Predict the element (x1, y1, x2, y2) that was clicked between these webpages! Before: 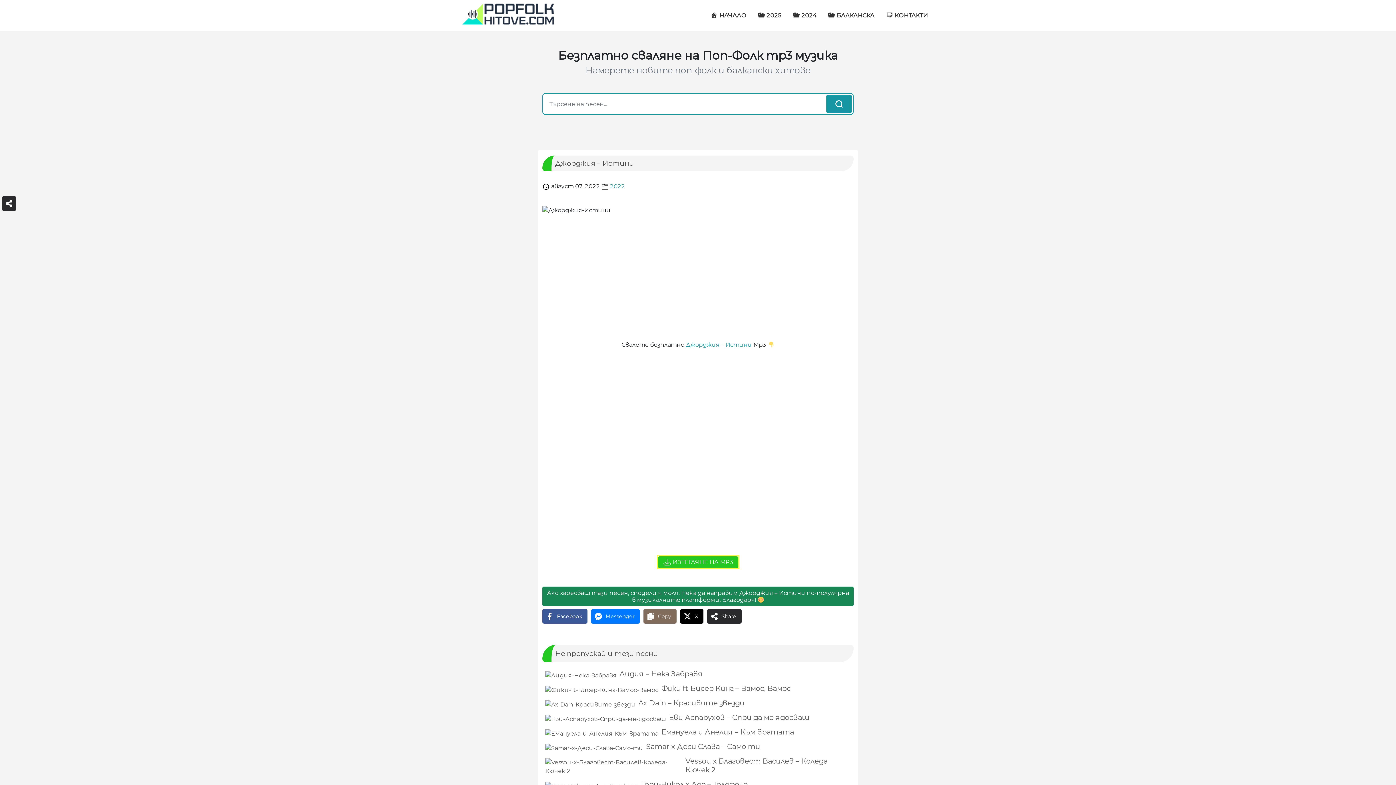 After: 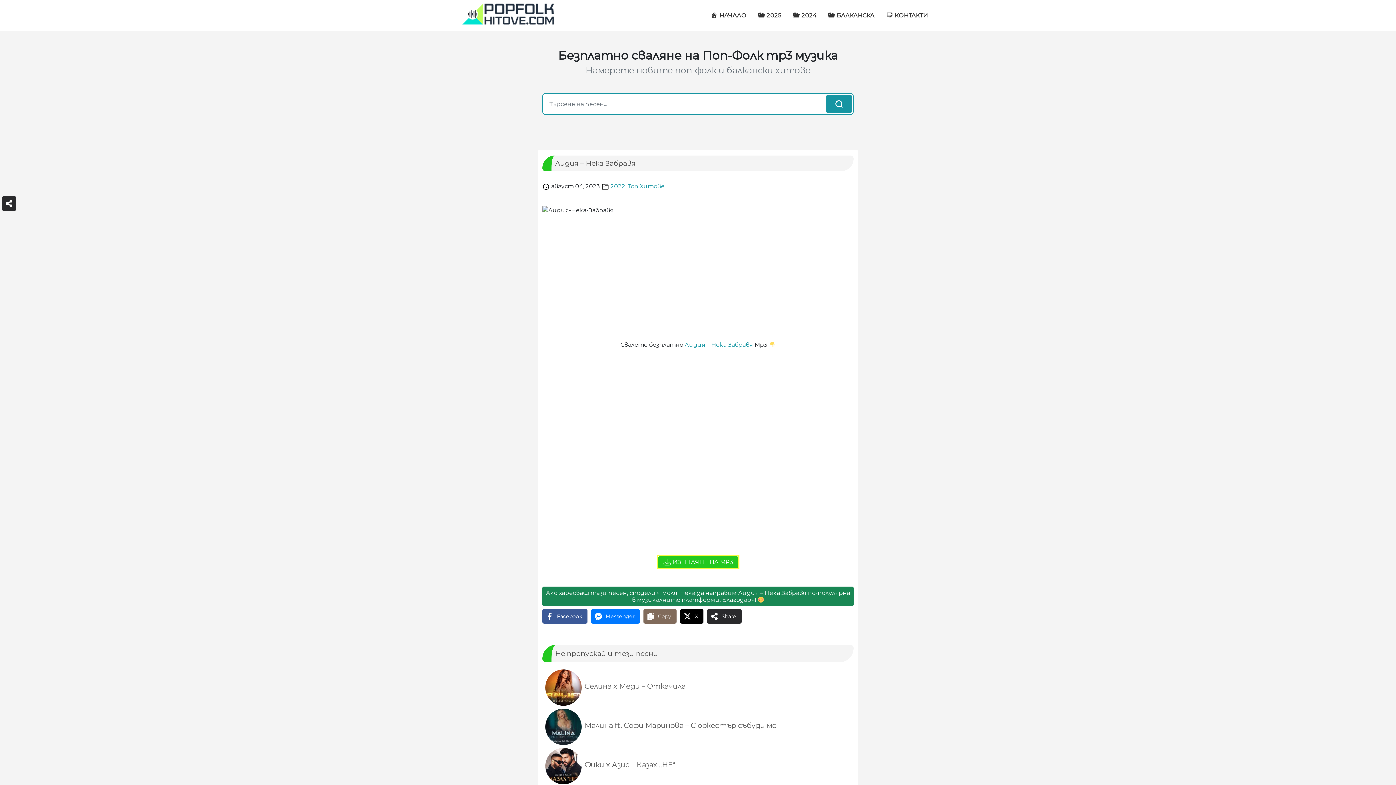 Action: bbox: (545, 671, 616, 680)